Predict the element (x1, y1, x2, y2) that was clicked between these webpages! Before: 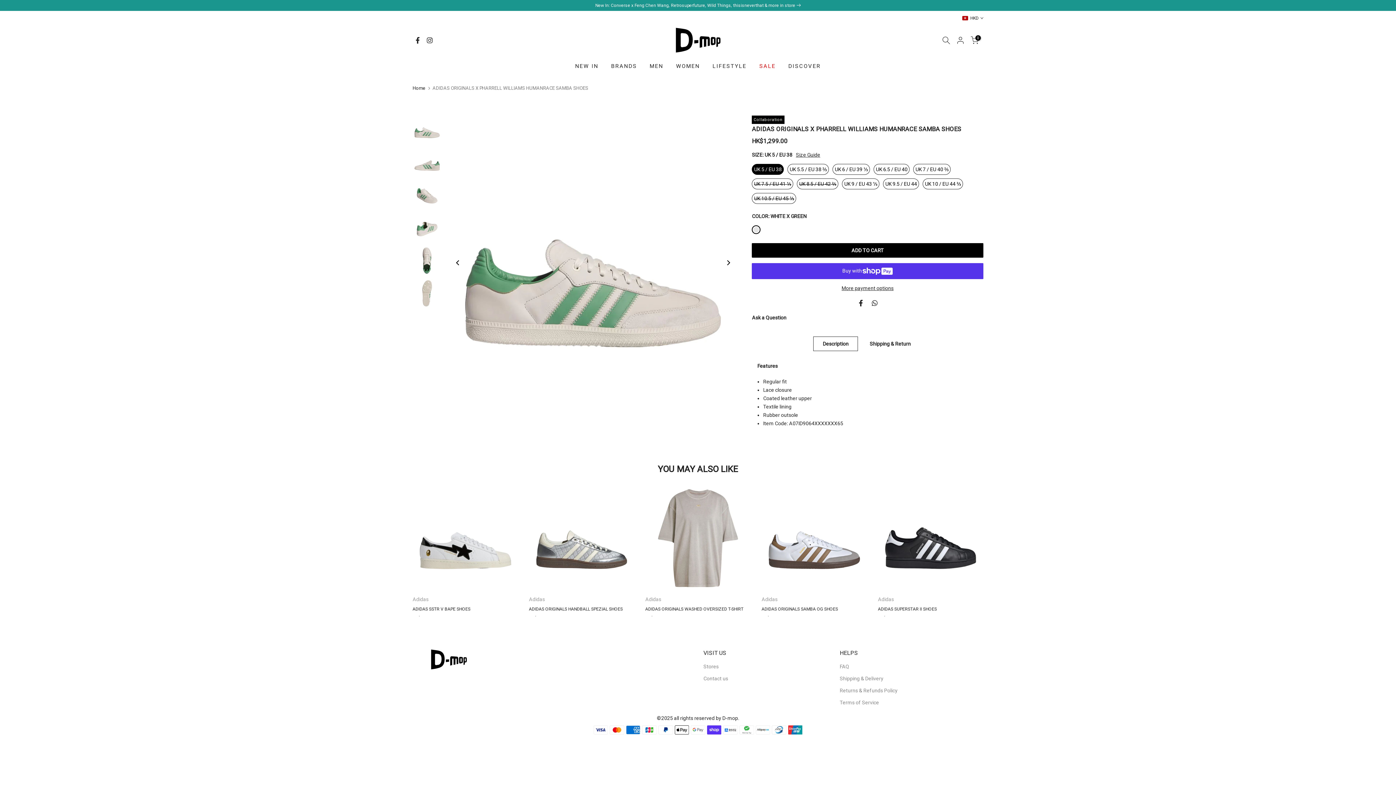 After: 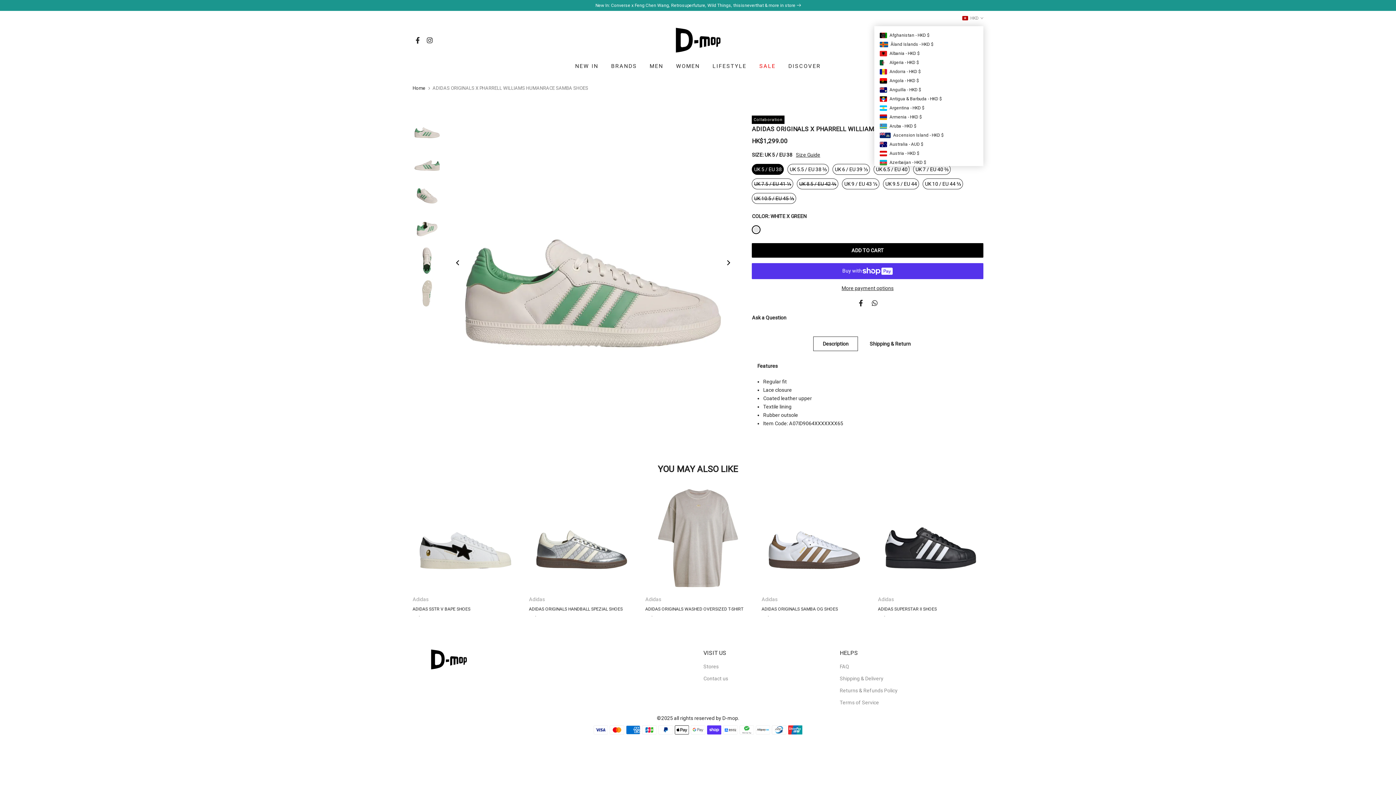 Action: label:  HKD bbox: (962, 14, 983, 21)